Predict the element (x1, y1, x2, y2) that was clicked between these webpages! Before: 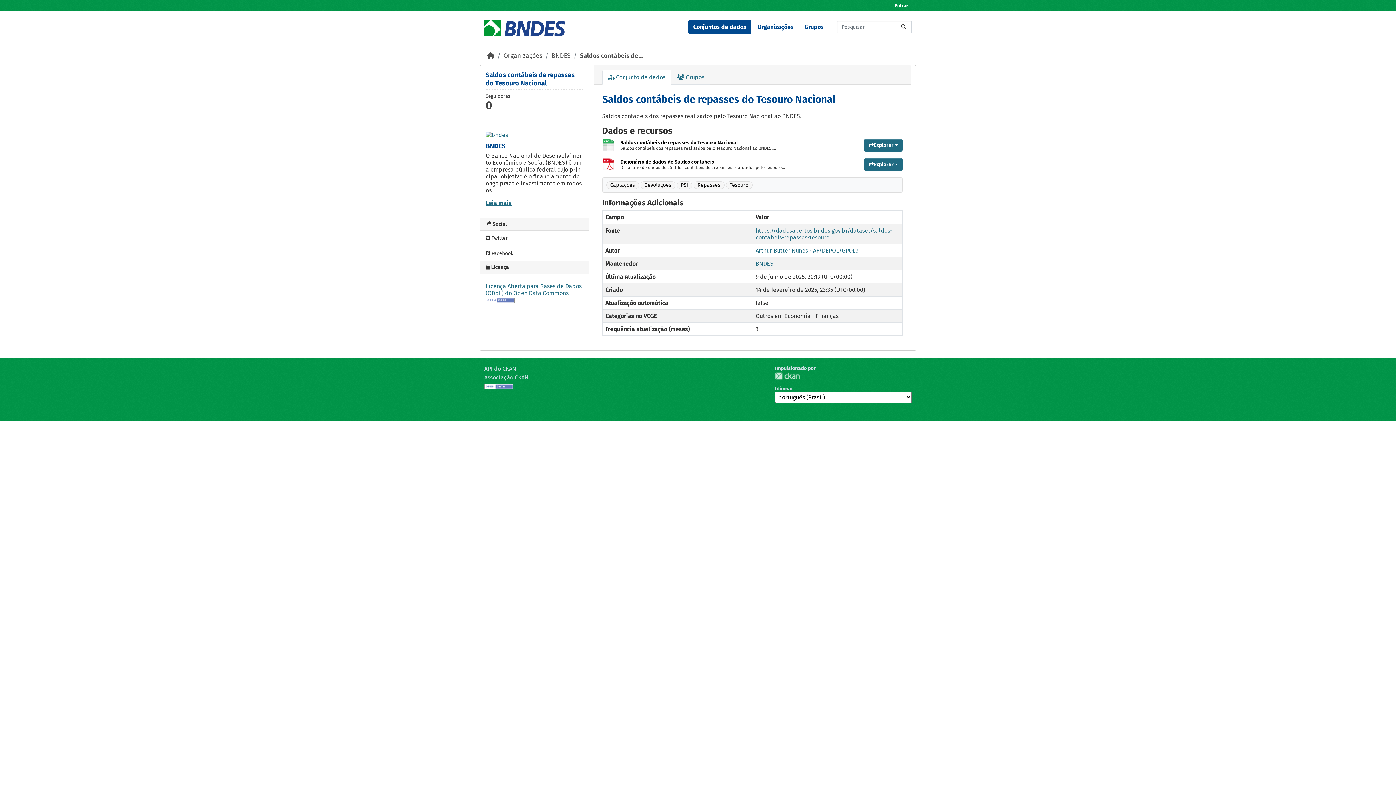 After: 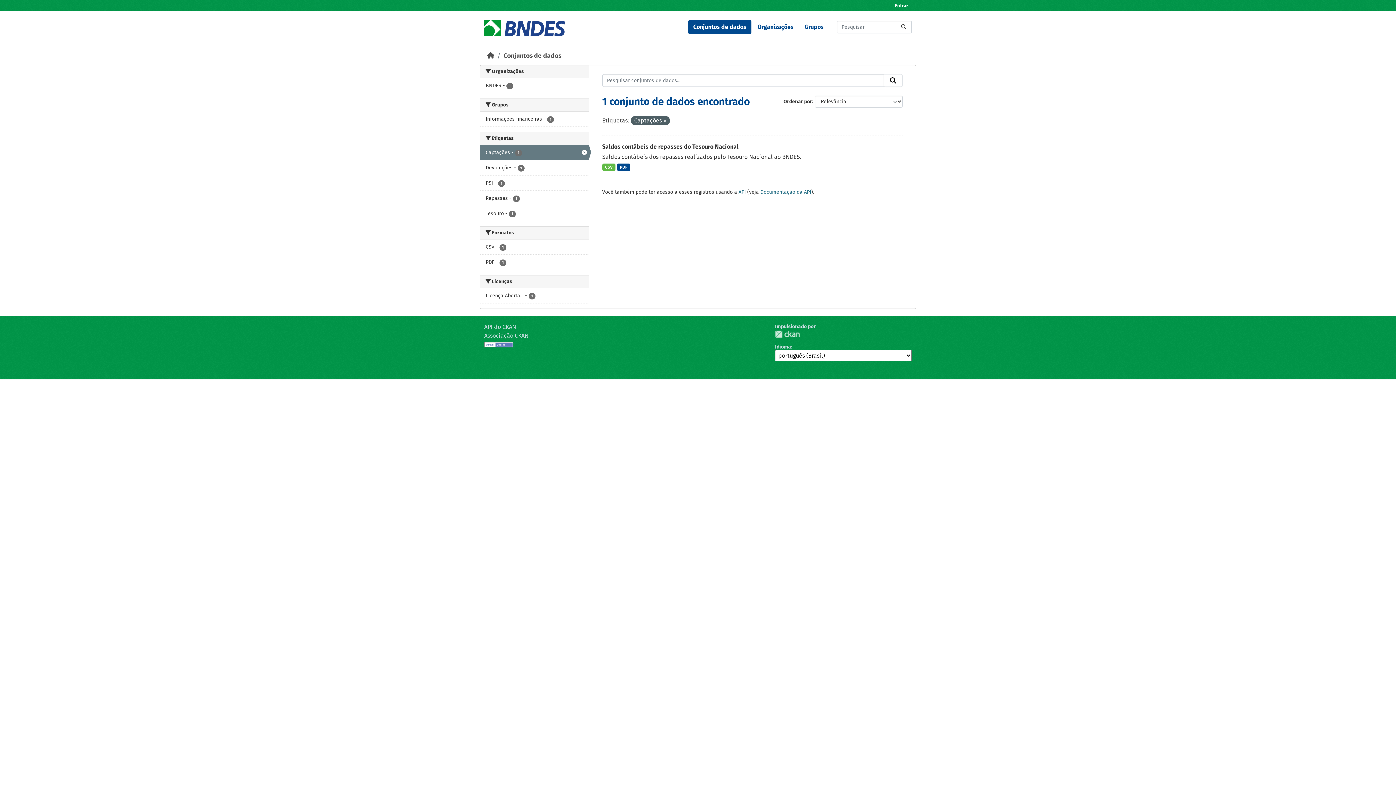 Action: label: Captações bbox: (606, 181, 639, 189)